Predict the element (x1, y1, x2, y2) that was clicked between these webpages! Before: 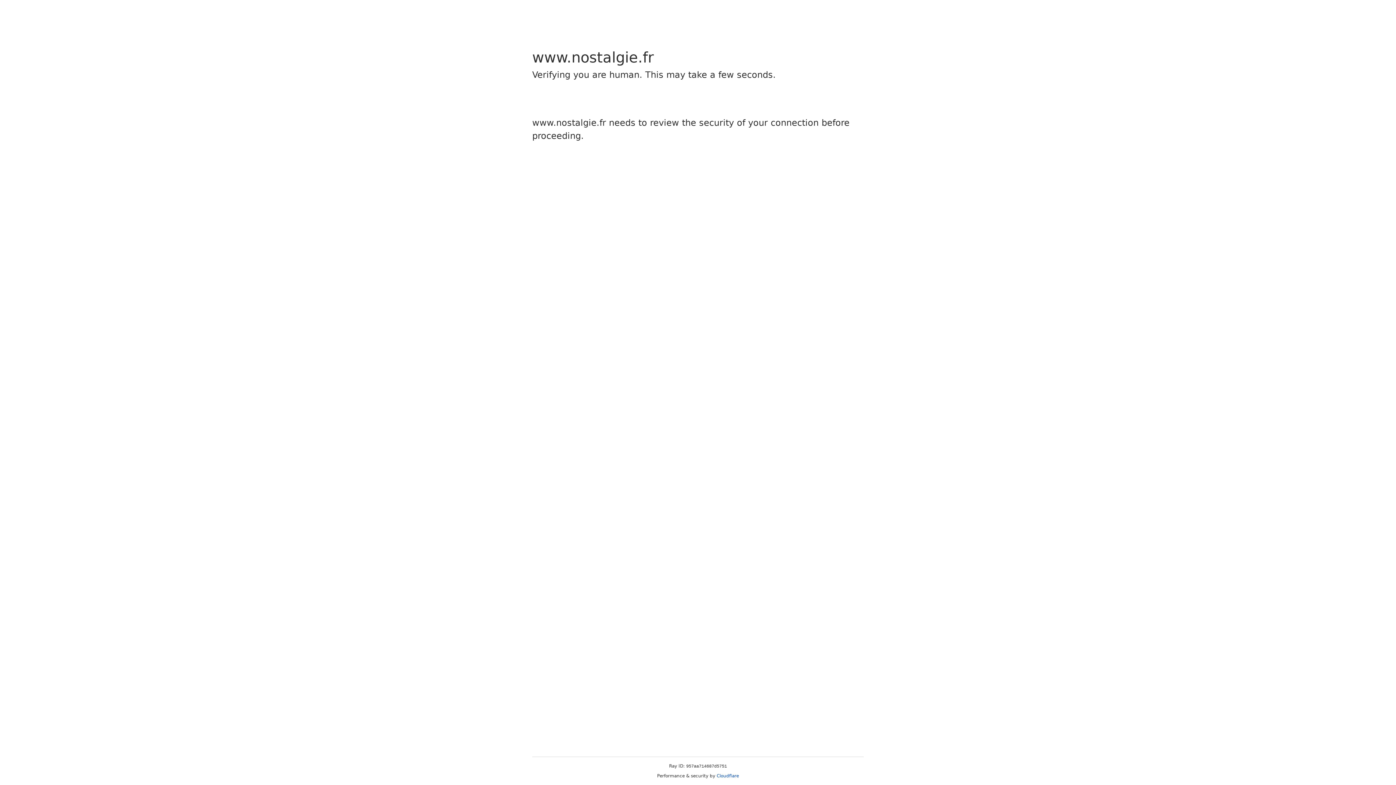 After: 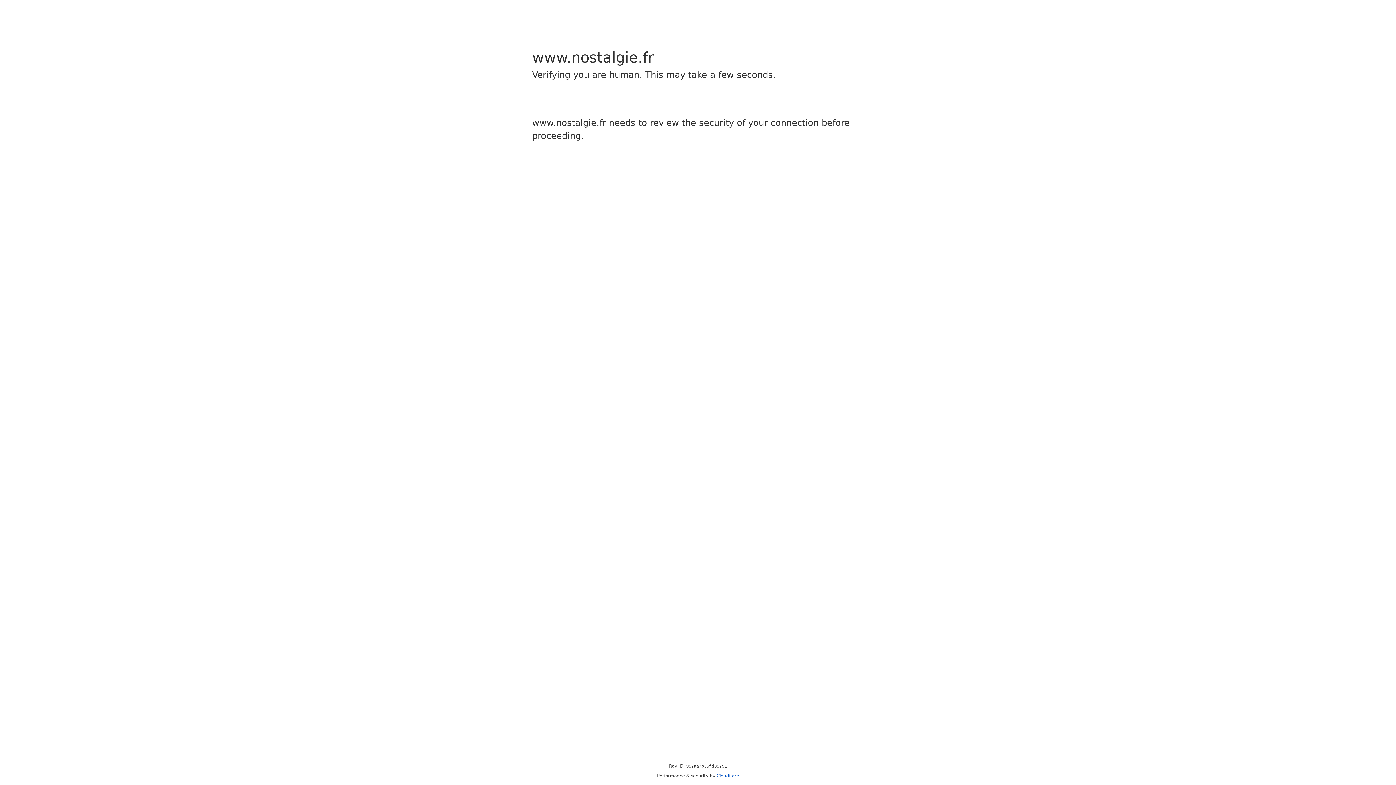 Action: bbox: (716, 773, 739, 778) label: Cloudflare